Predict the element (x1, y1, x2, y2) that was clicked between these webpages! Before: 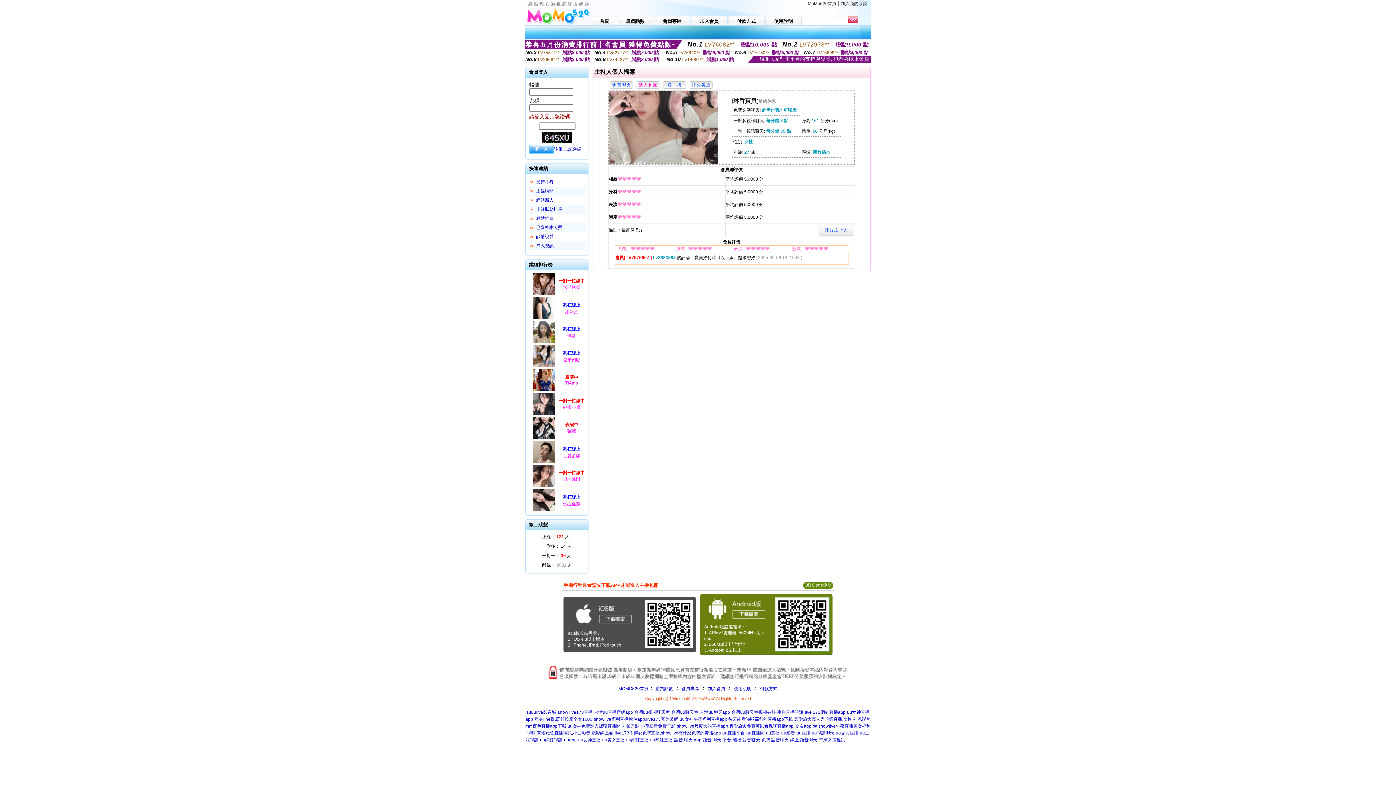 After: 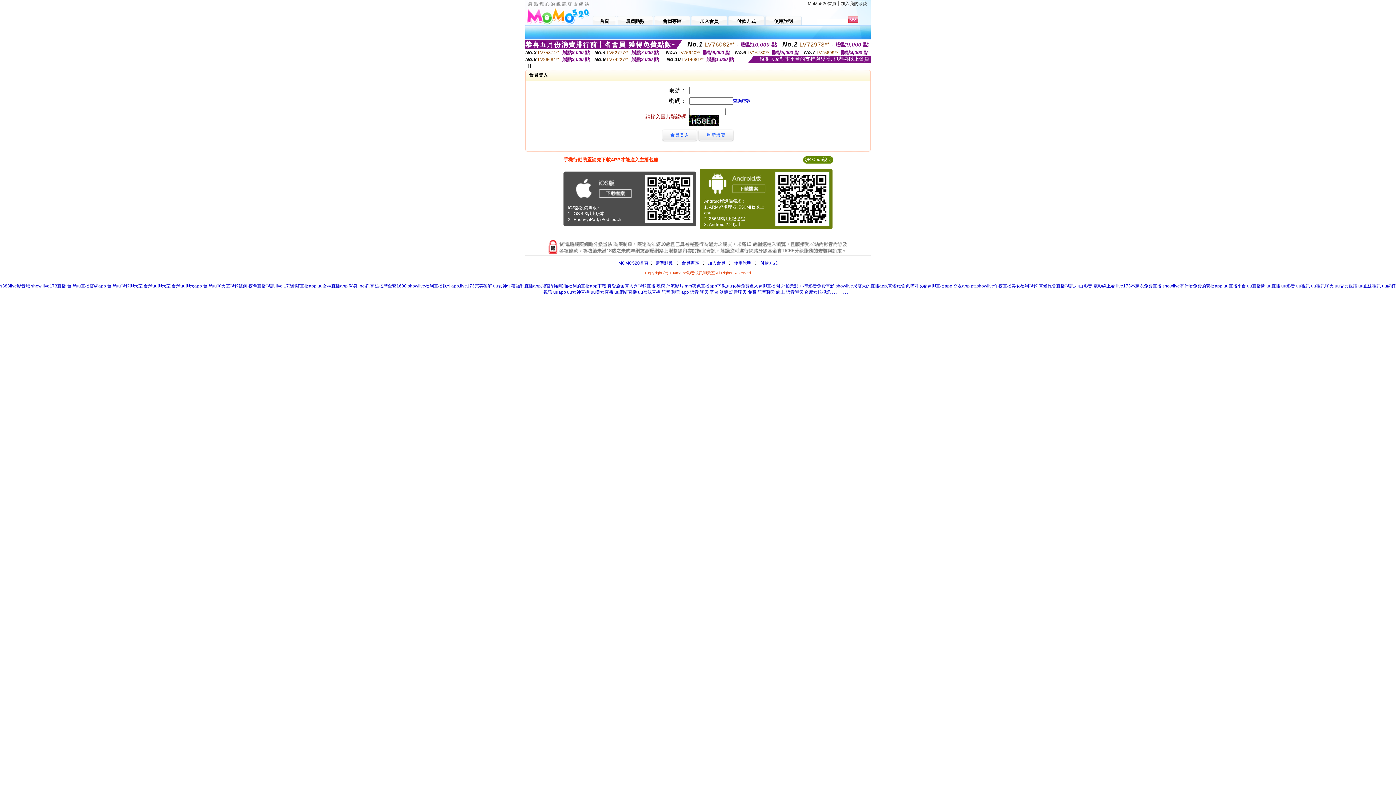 Action: label: 付款方式 bbox: (728, 14, 764, 25)